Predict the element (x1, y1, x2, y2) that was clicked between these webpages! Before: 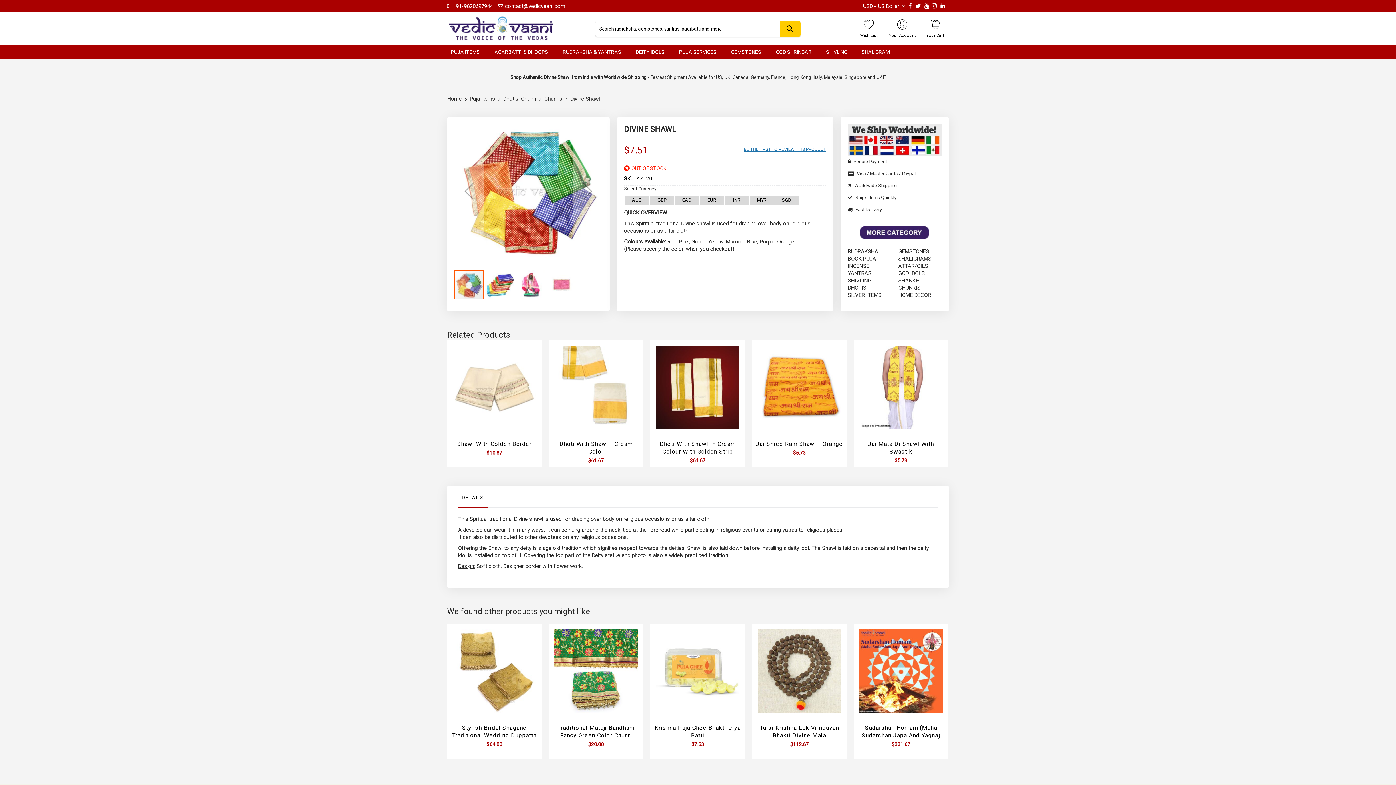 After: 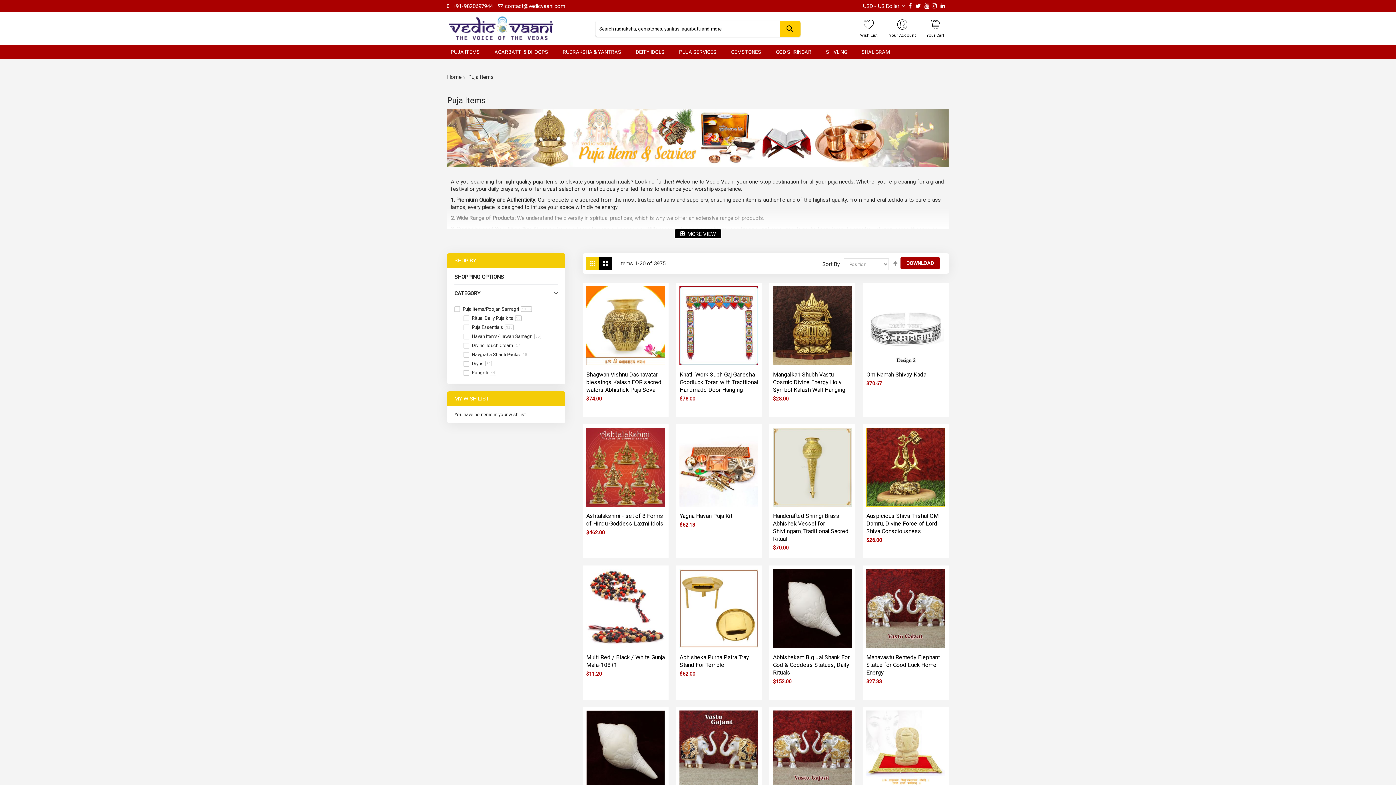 Action: label: PUJA ITEMS bbox: (443, 45, 487, 58)